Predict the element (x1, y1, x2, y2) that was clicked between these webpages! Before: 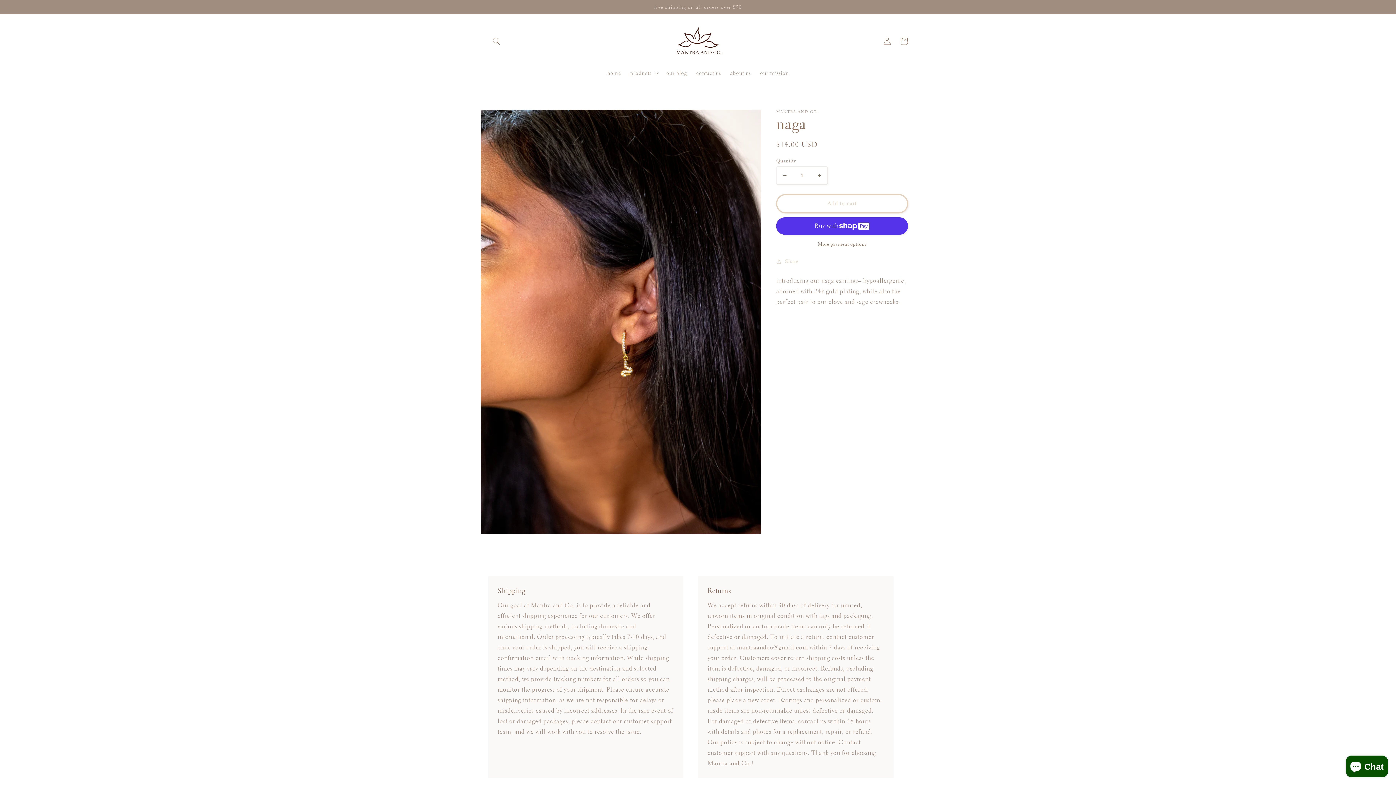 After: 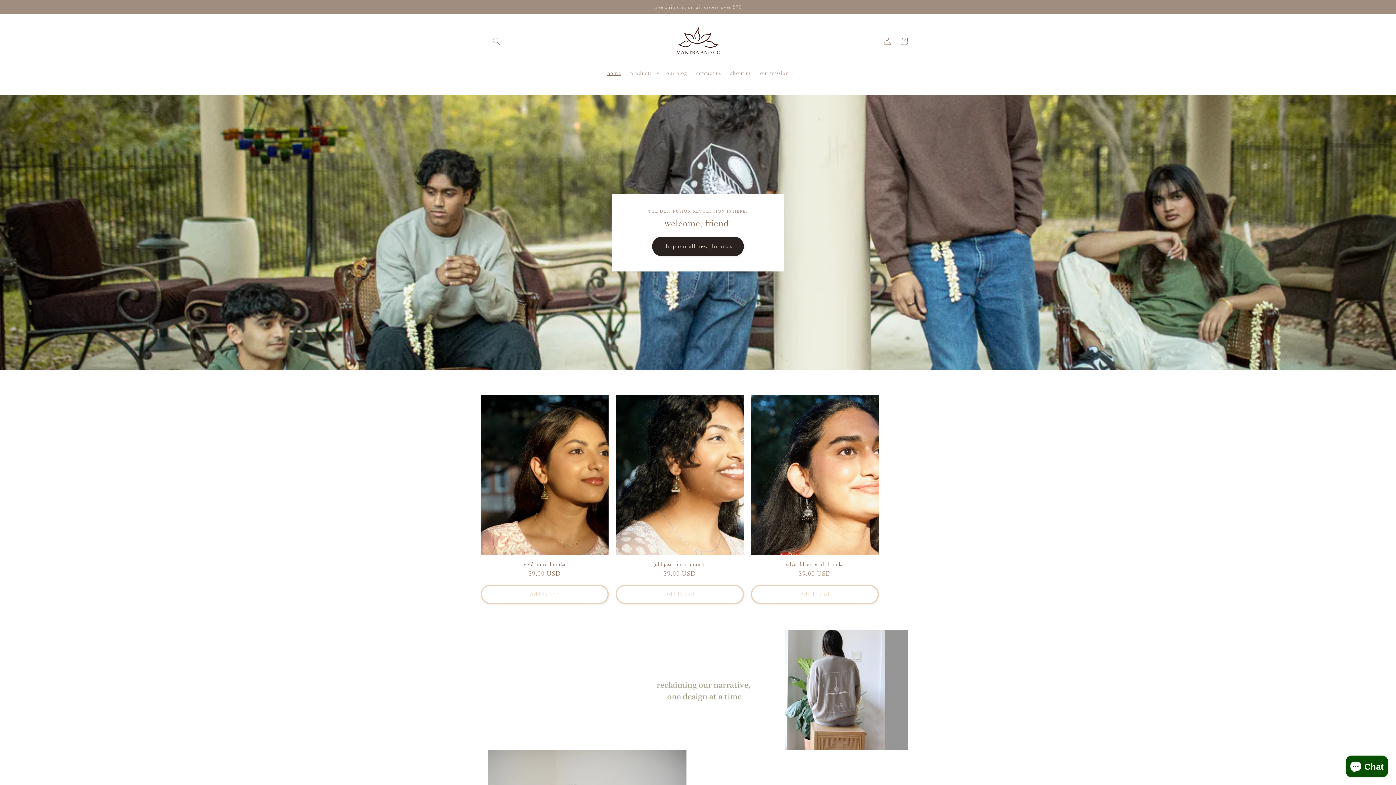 Action: label: home bbox: (602, 65, 625, 80)